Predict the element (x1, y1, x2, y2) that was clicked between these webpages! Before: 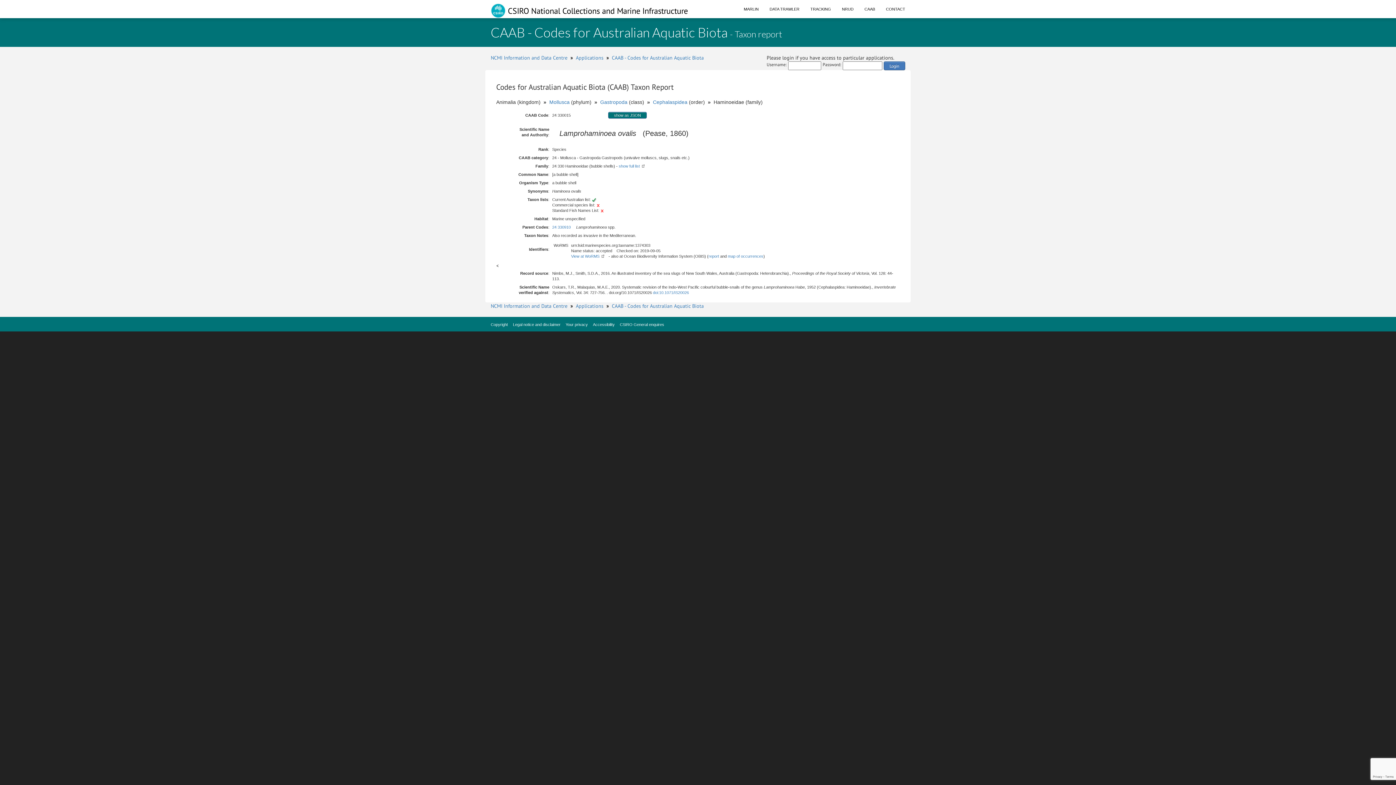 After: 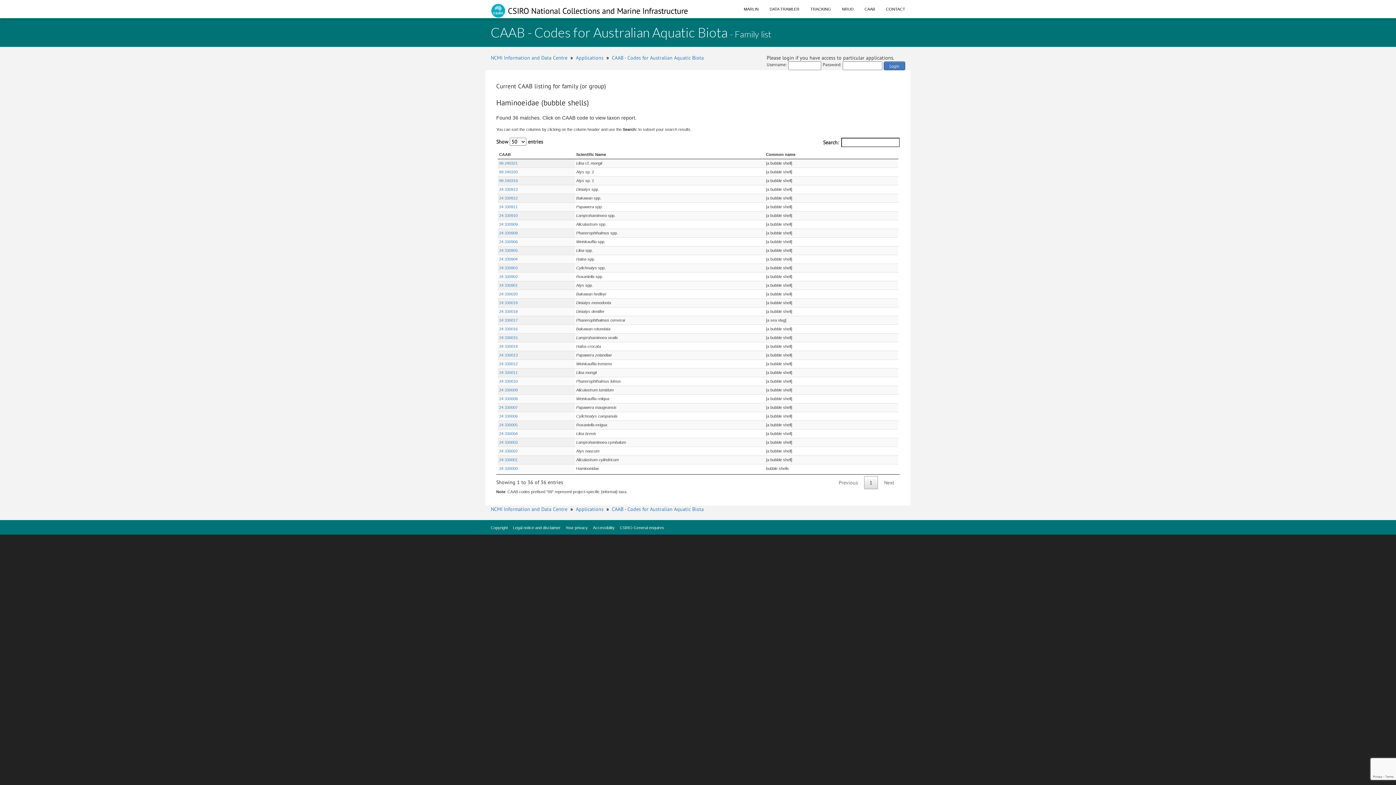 Action: label: show full list bbox: (618, 164, 644, 168)